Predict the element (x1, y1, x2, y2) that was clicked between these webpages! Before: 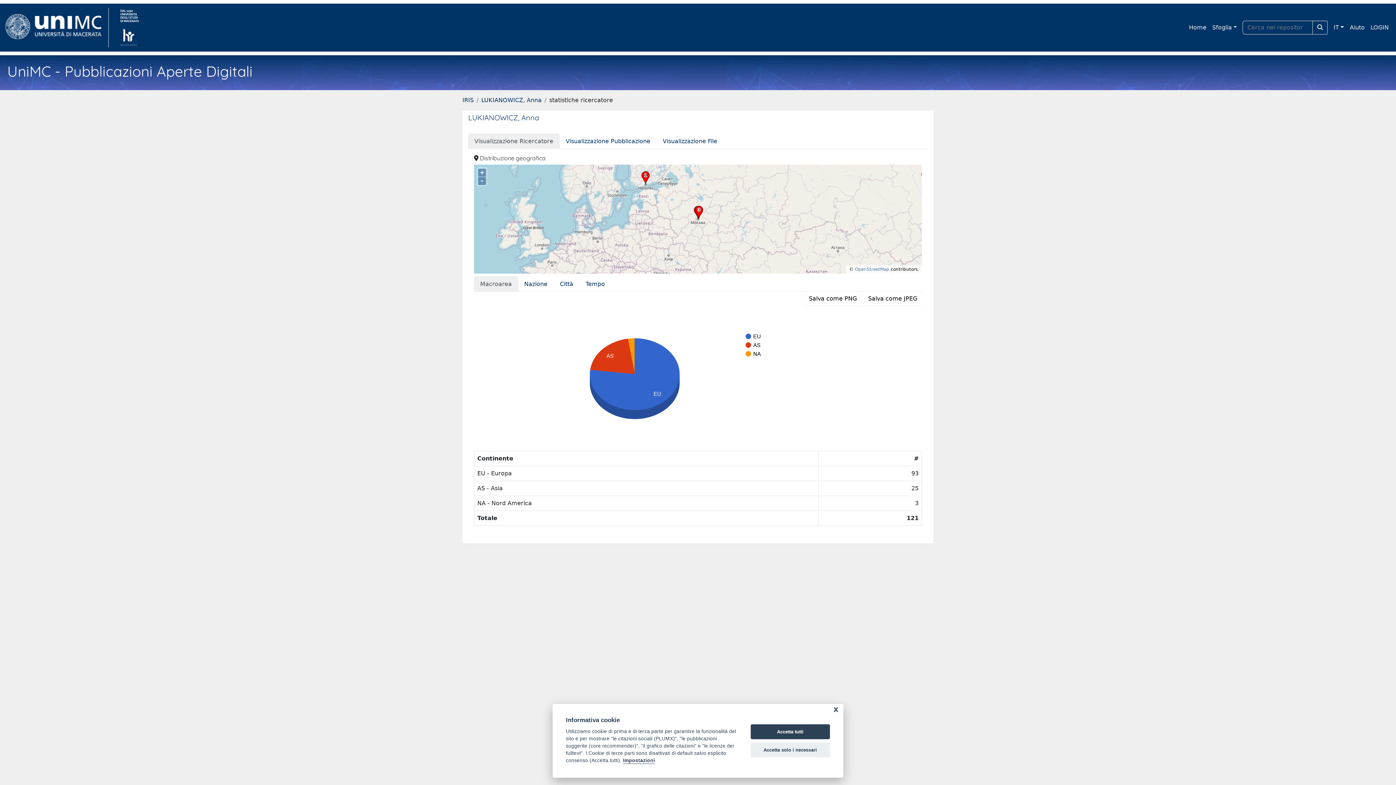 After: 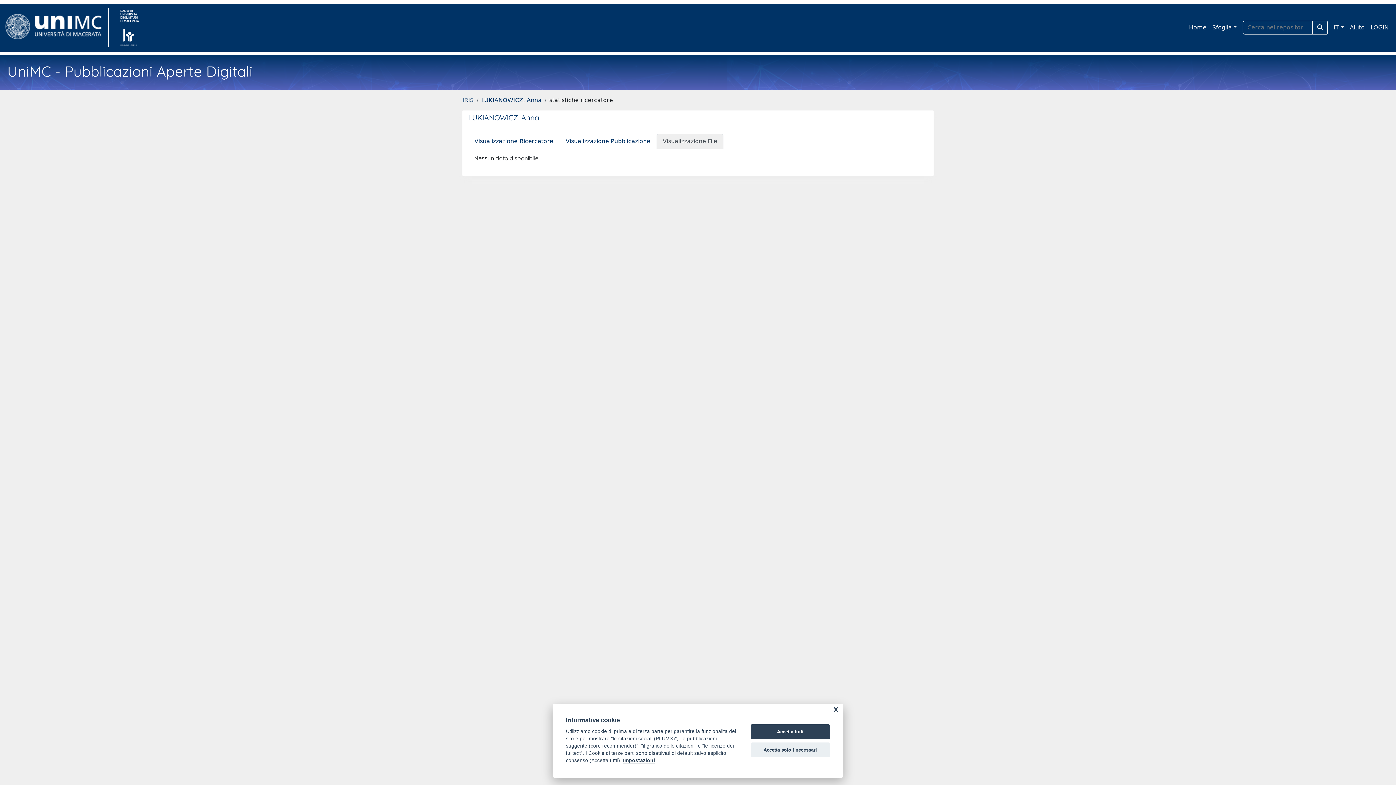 Action: label: Visualizzazione File bbox: (656, 133, 723, 149)